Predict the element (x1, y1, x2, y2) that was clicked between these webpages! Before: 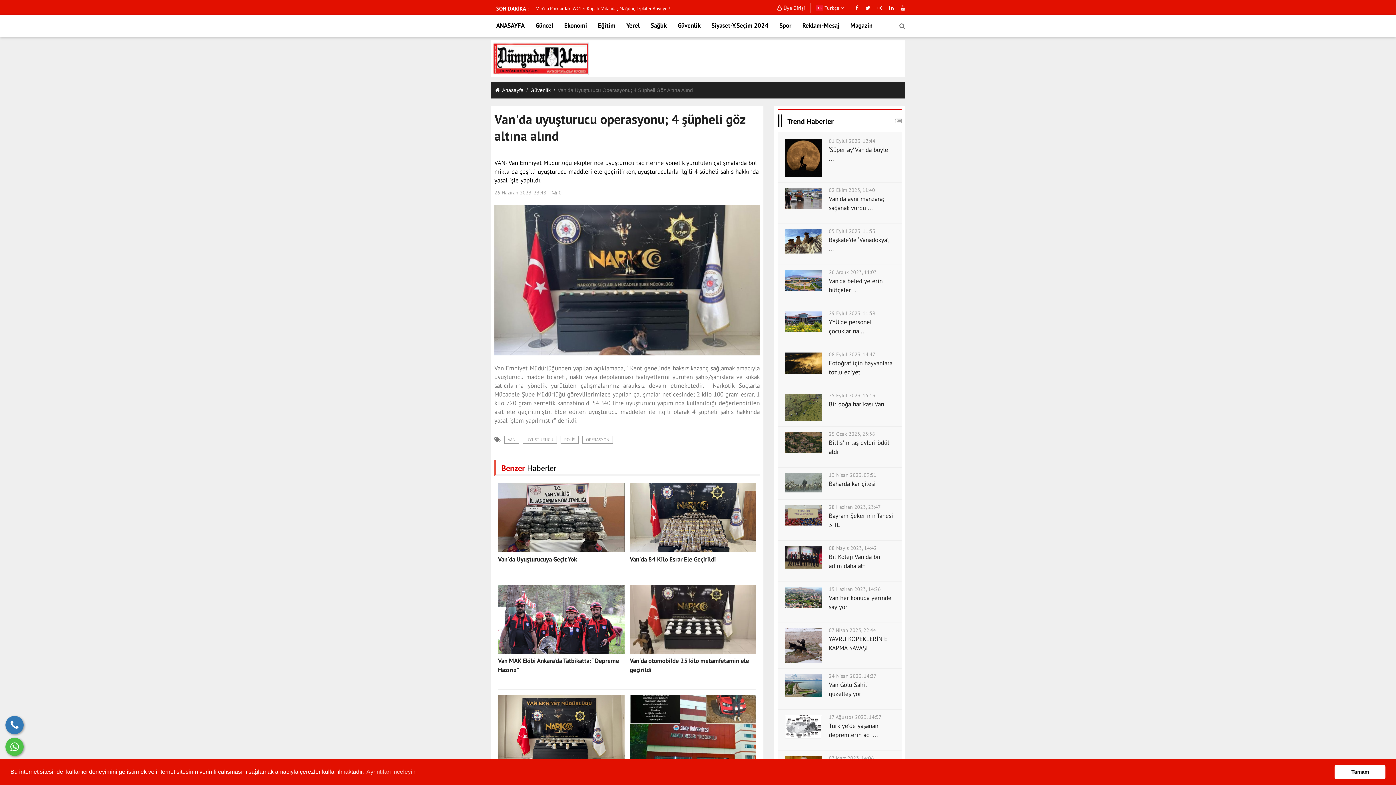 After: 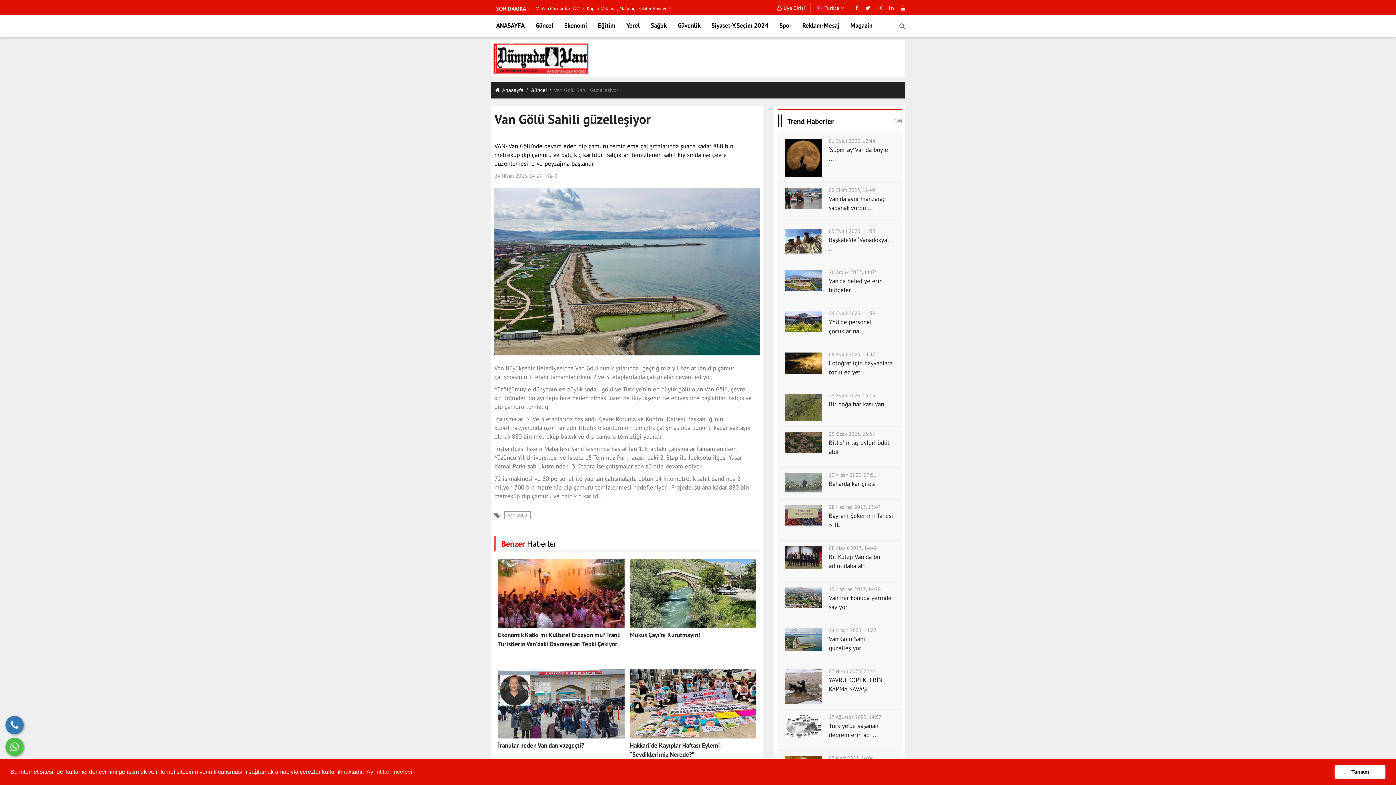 Action: bbox: (785, 674, 821, 697)